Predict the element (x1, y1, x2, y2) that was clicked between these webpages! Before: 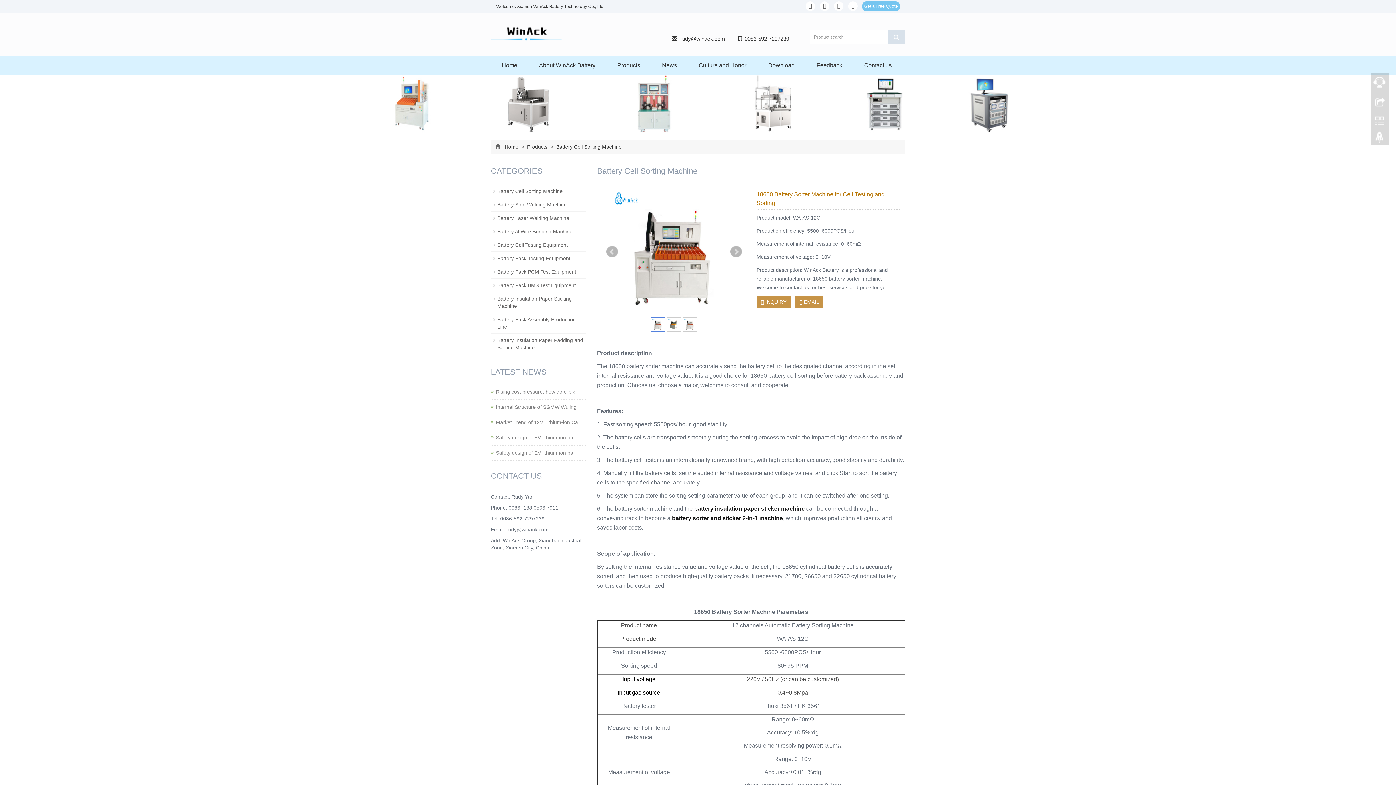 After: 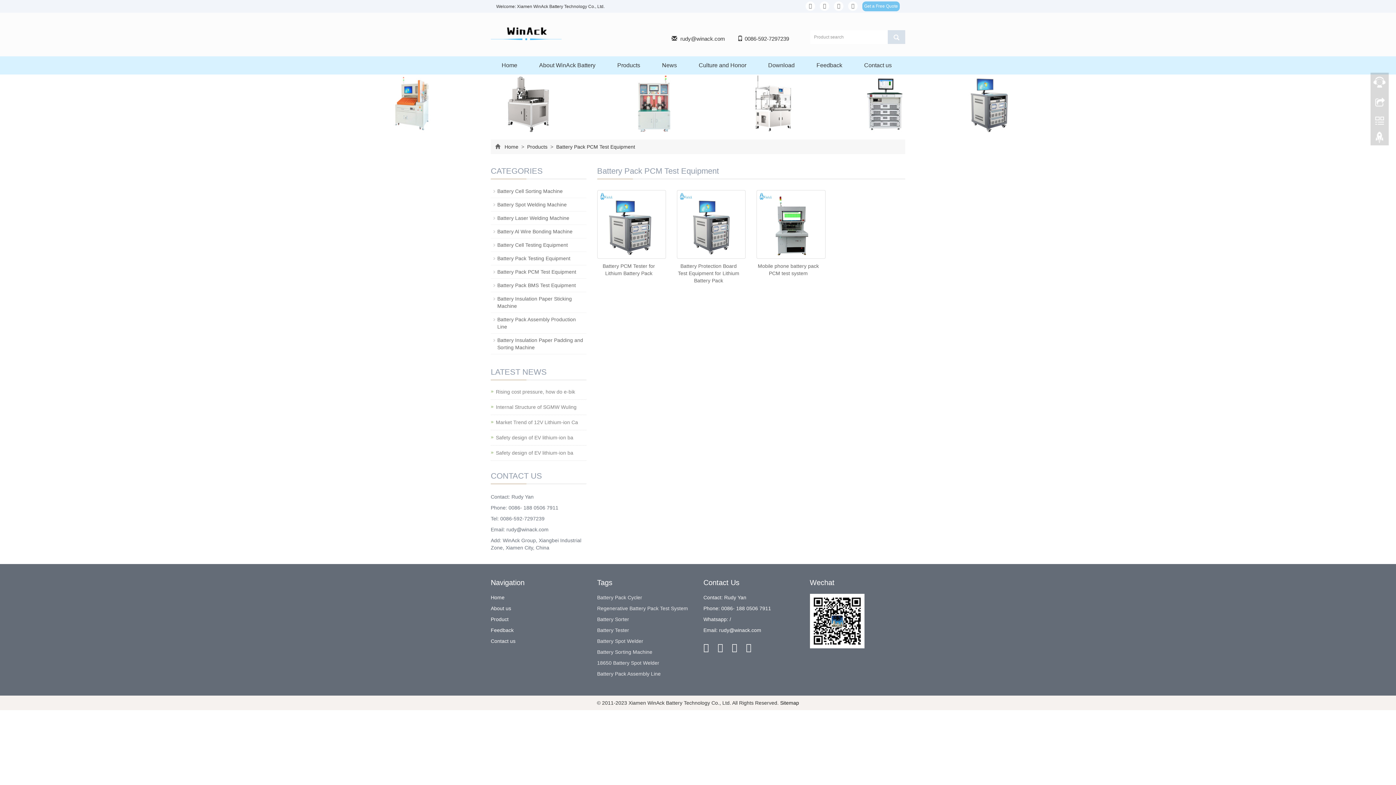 Action: bbox: (497, 269, 576, 274) label: Battery Pack PCM Test Equipment